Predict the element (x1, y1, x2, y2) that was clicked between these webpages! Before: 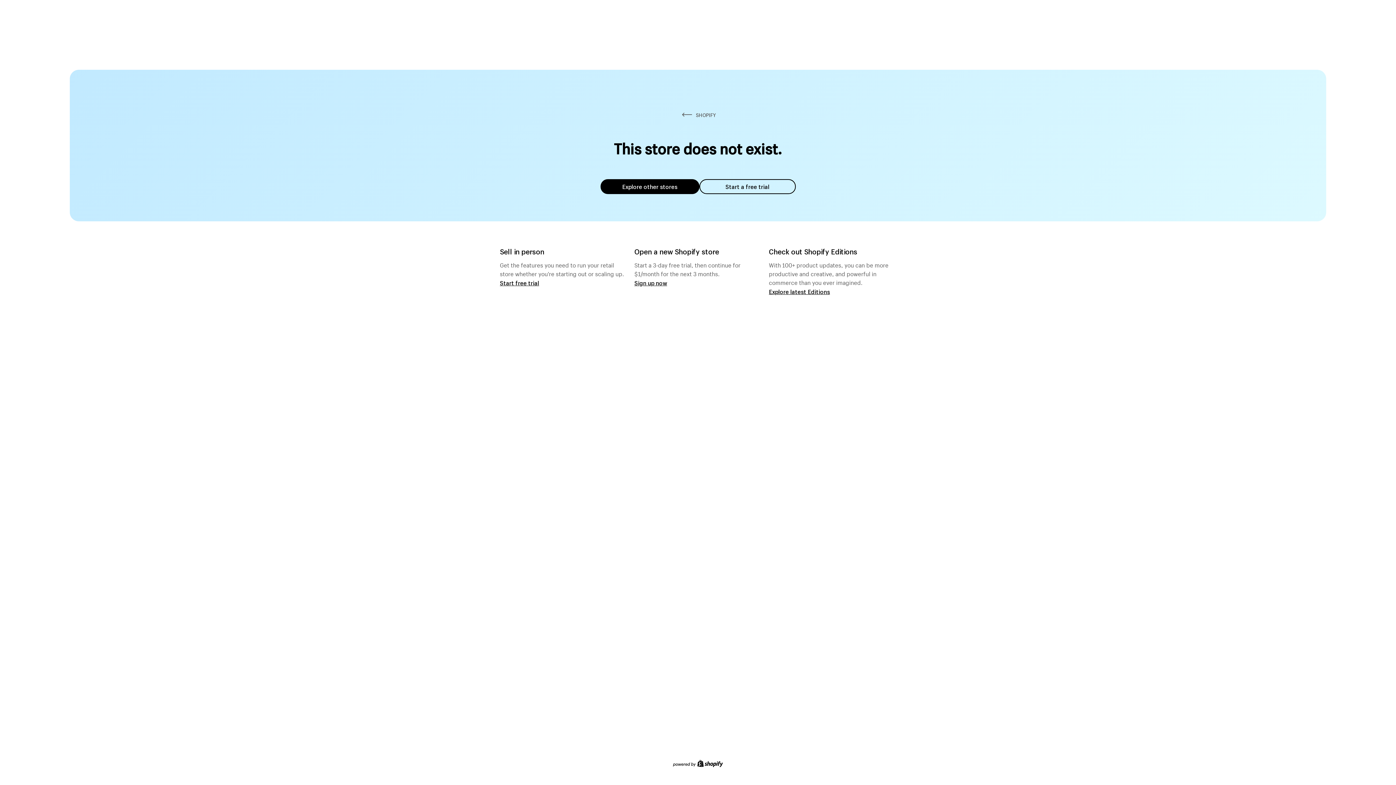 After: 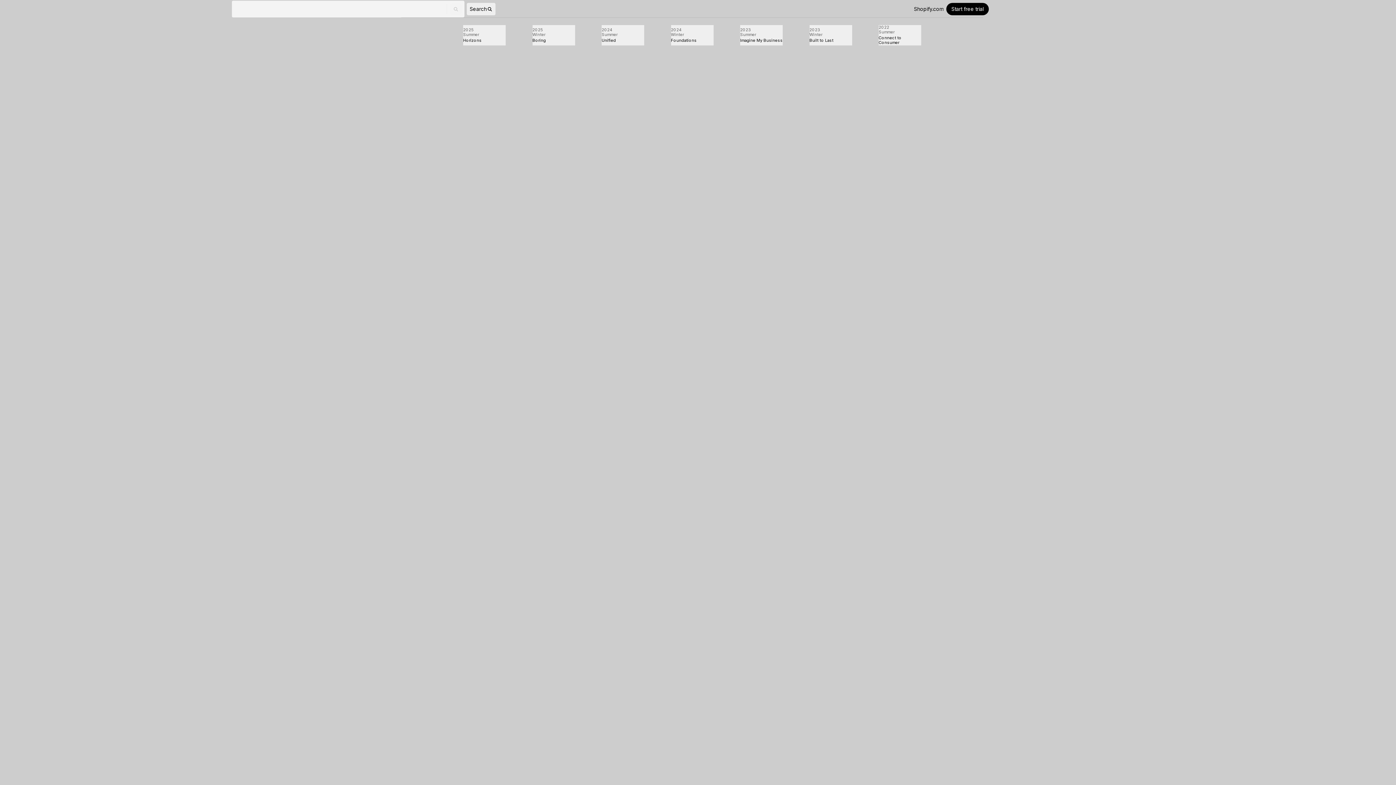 Action: bbox: (769, 287, 830, 295) label: Explore latest Editions